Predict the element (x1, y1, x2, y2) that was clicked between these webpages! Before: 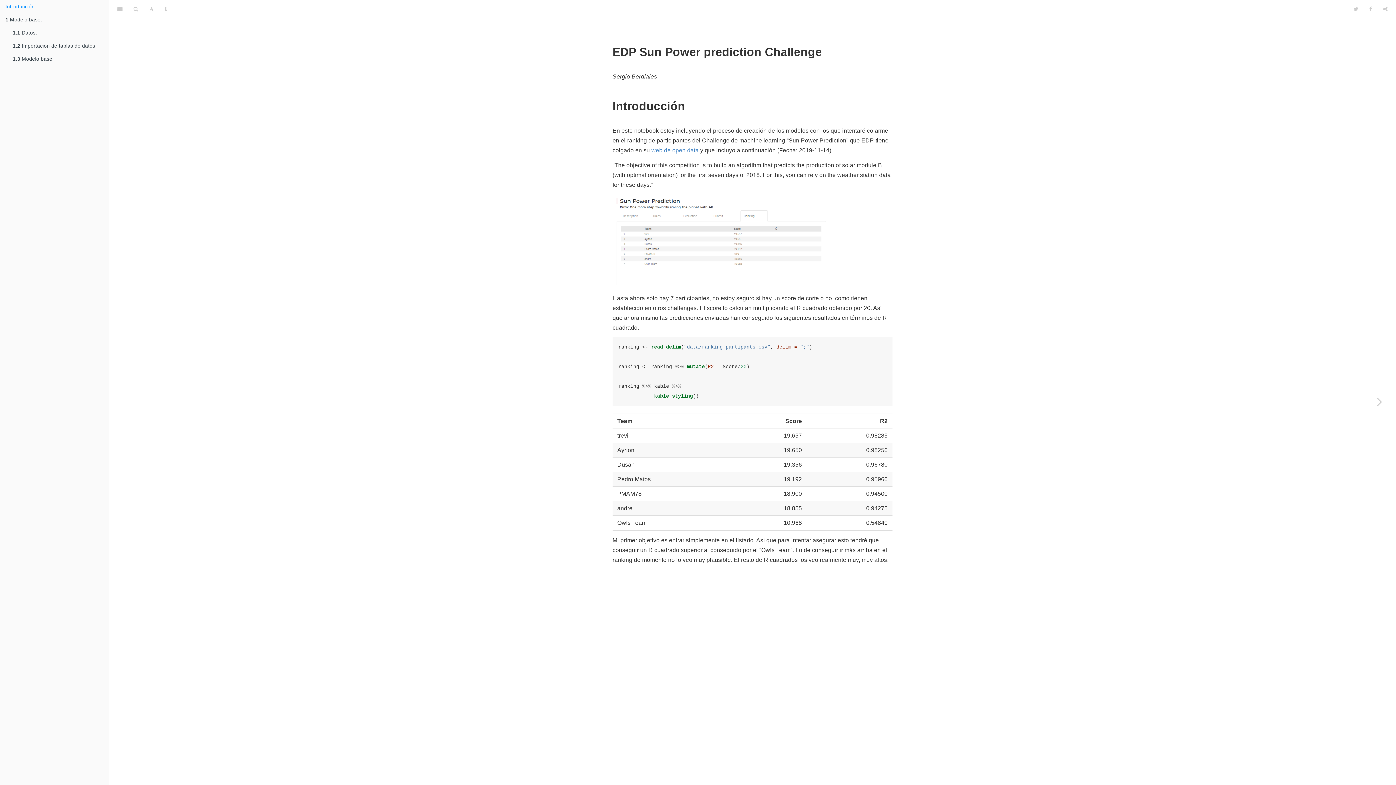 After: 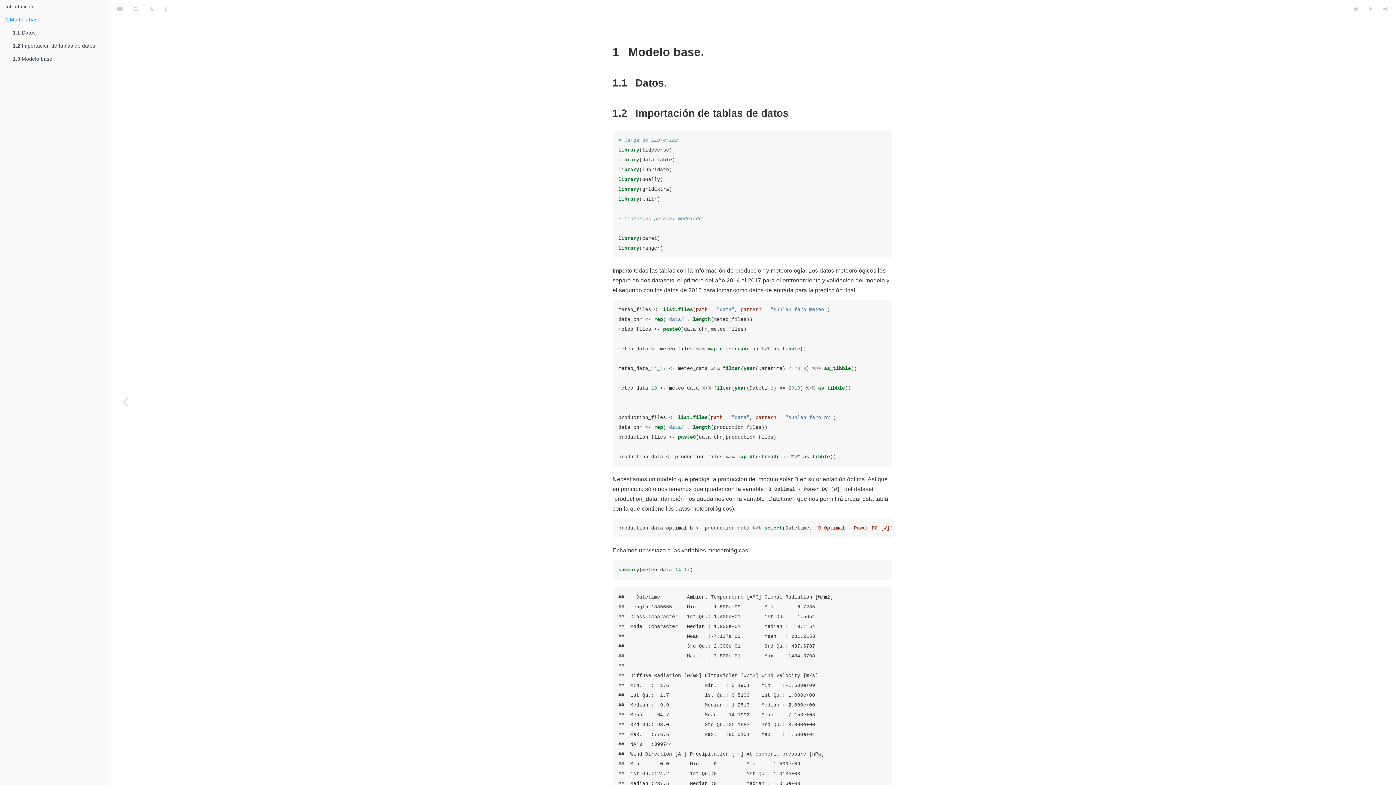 Action: label: Next page bbox: (1363, 18, 1396, 785)